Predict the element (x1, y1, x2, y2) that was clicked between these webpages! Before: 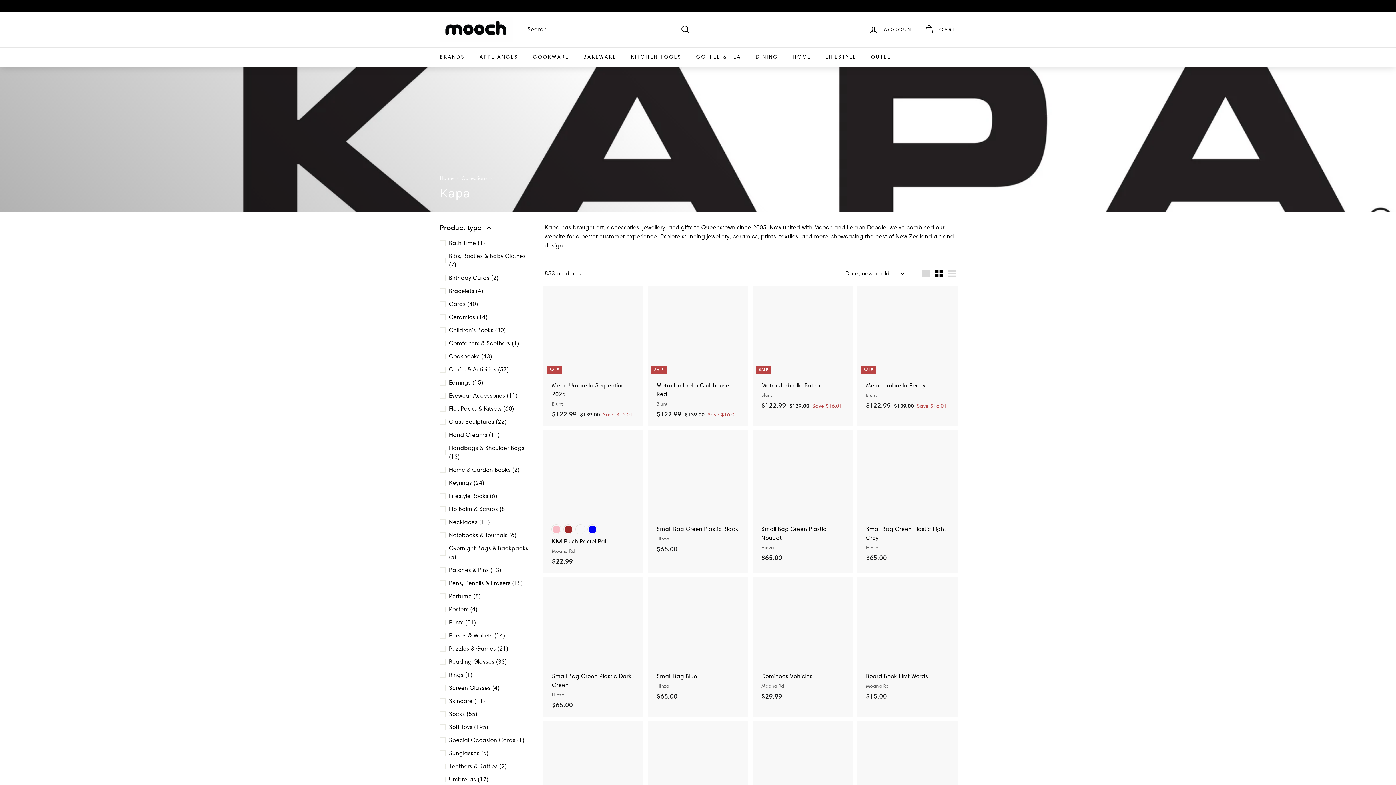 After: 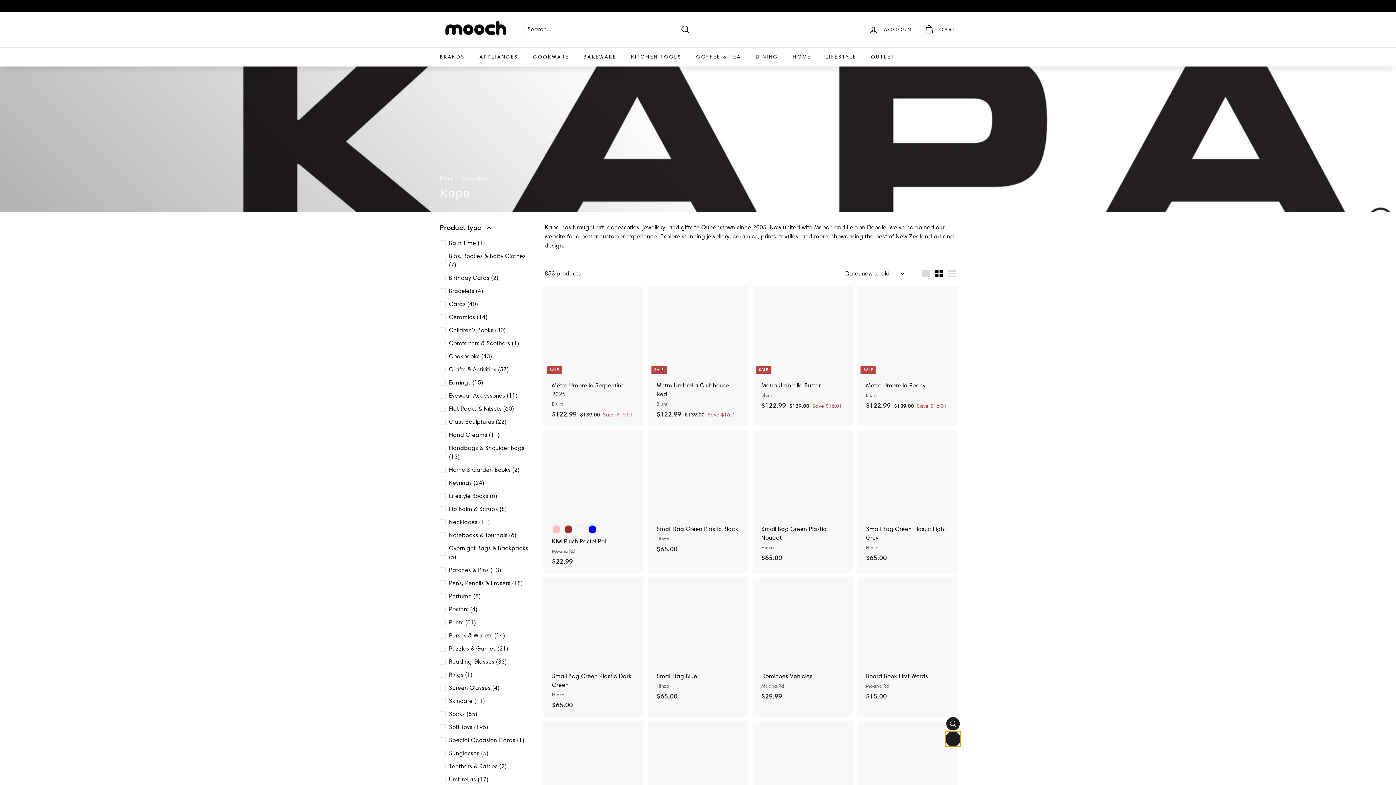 Action: label: Add to cart bbox: (946, 734, 959, 747)